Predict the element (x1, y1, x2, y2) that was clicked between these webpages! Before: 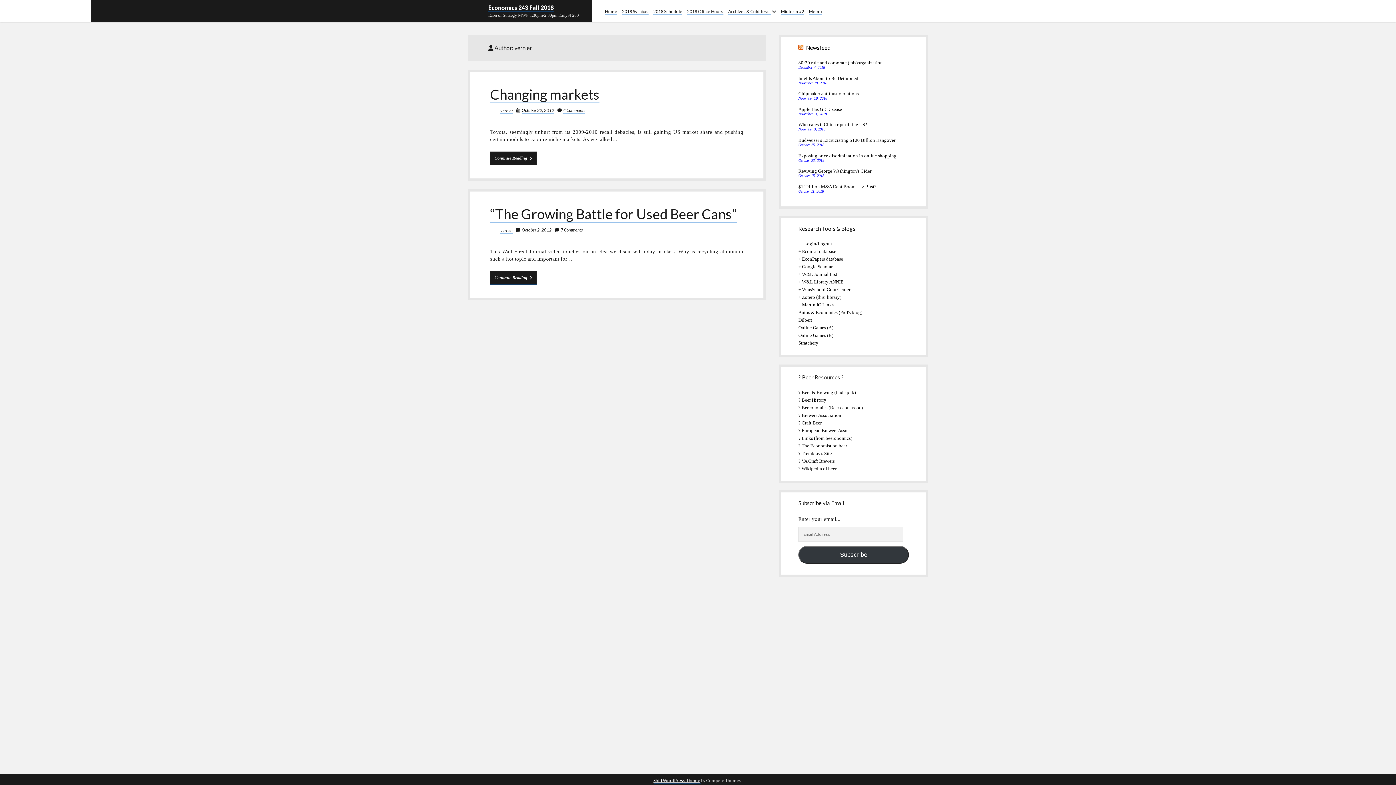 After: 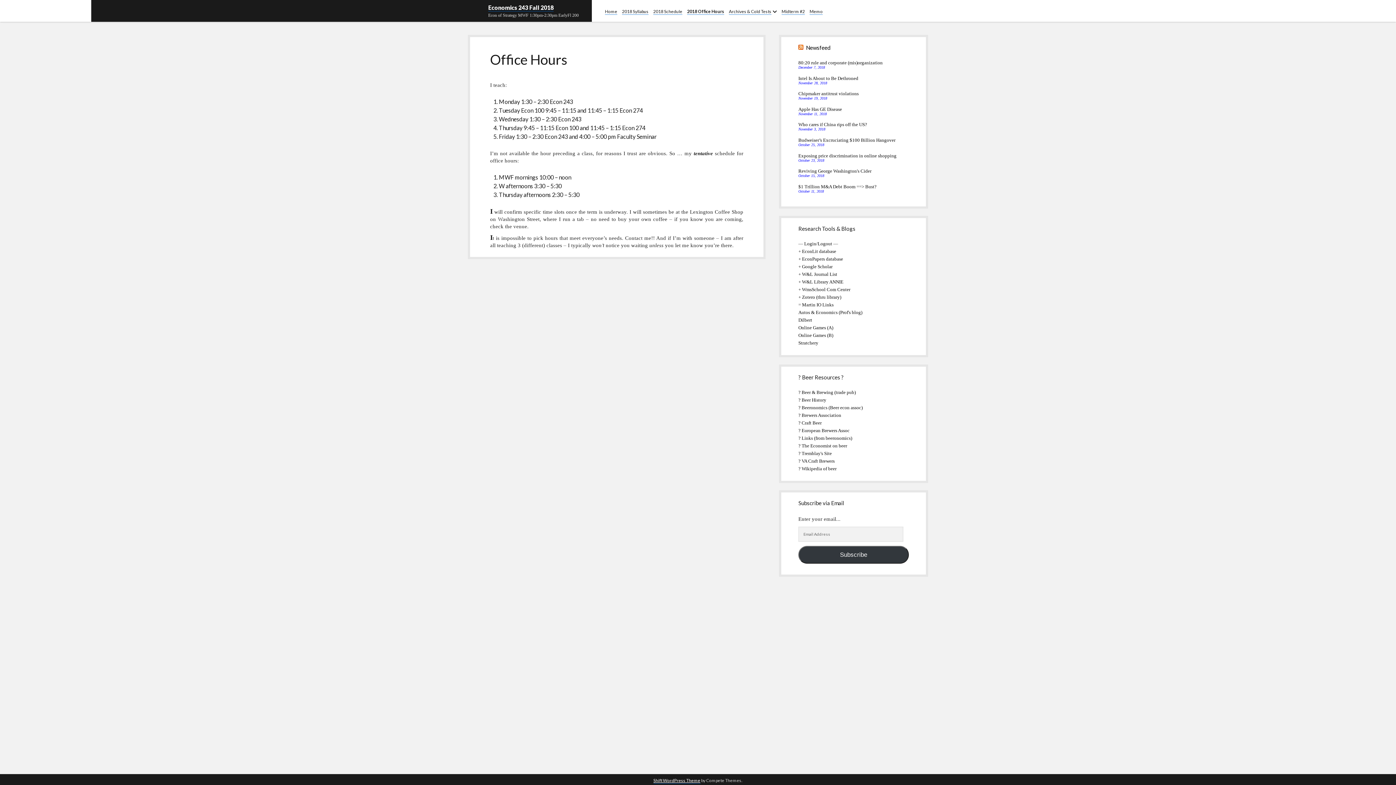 Action: label: 2018 Office Hours bbox: (687, 8, 723, 14)